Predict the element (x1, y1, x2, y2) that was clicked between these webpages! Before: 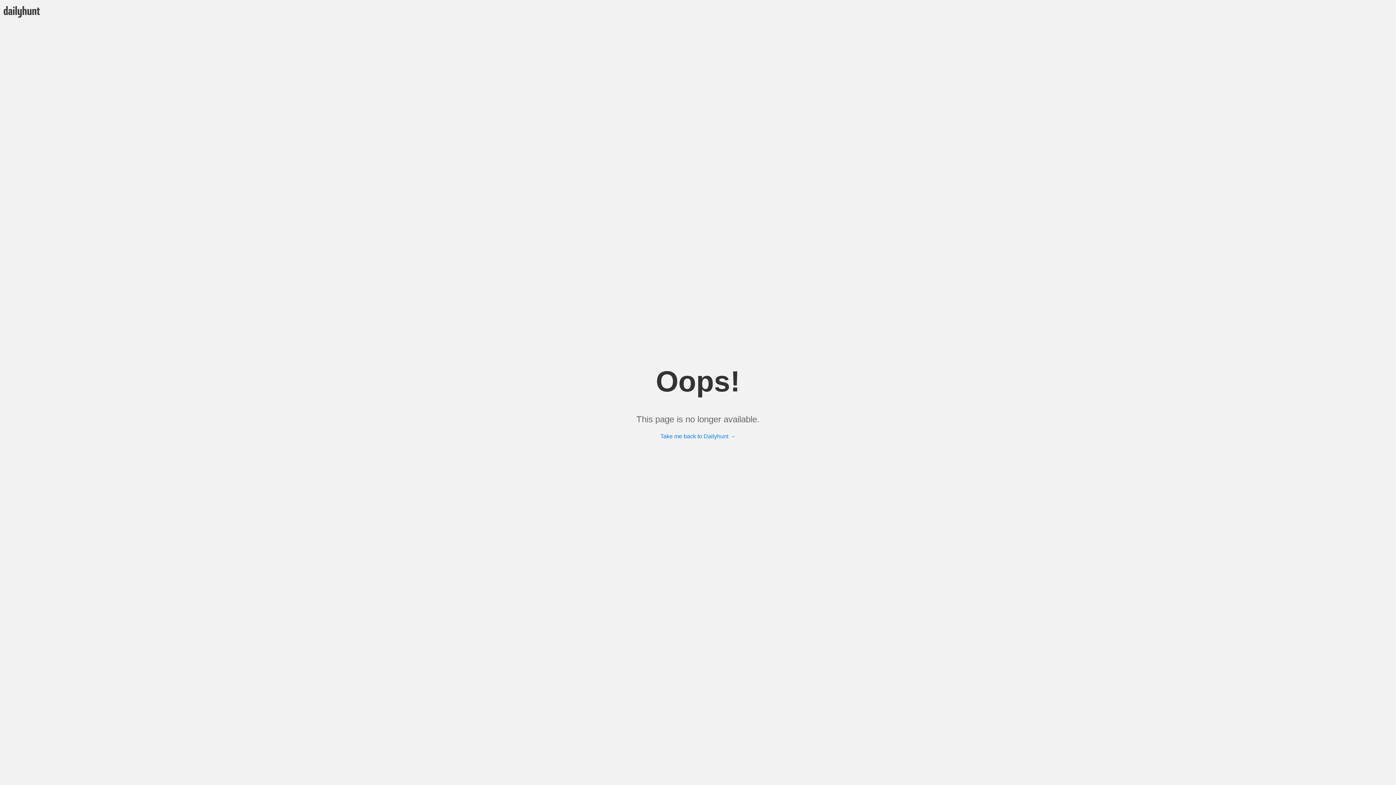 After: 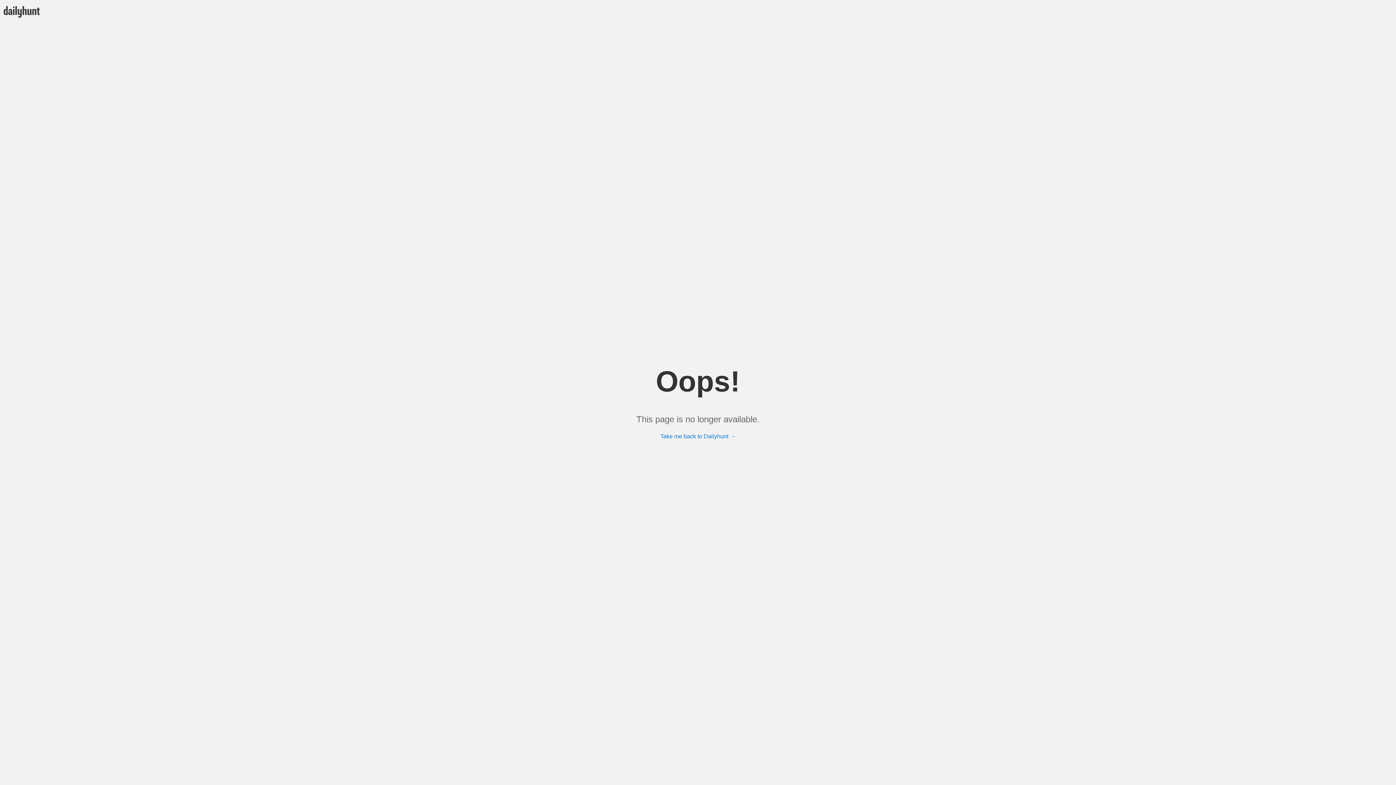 Action: label: Take me back to Dailyhunt → bbox: (660, 433, 735, 439)